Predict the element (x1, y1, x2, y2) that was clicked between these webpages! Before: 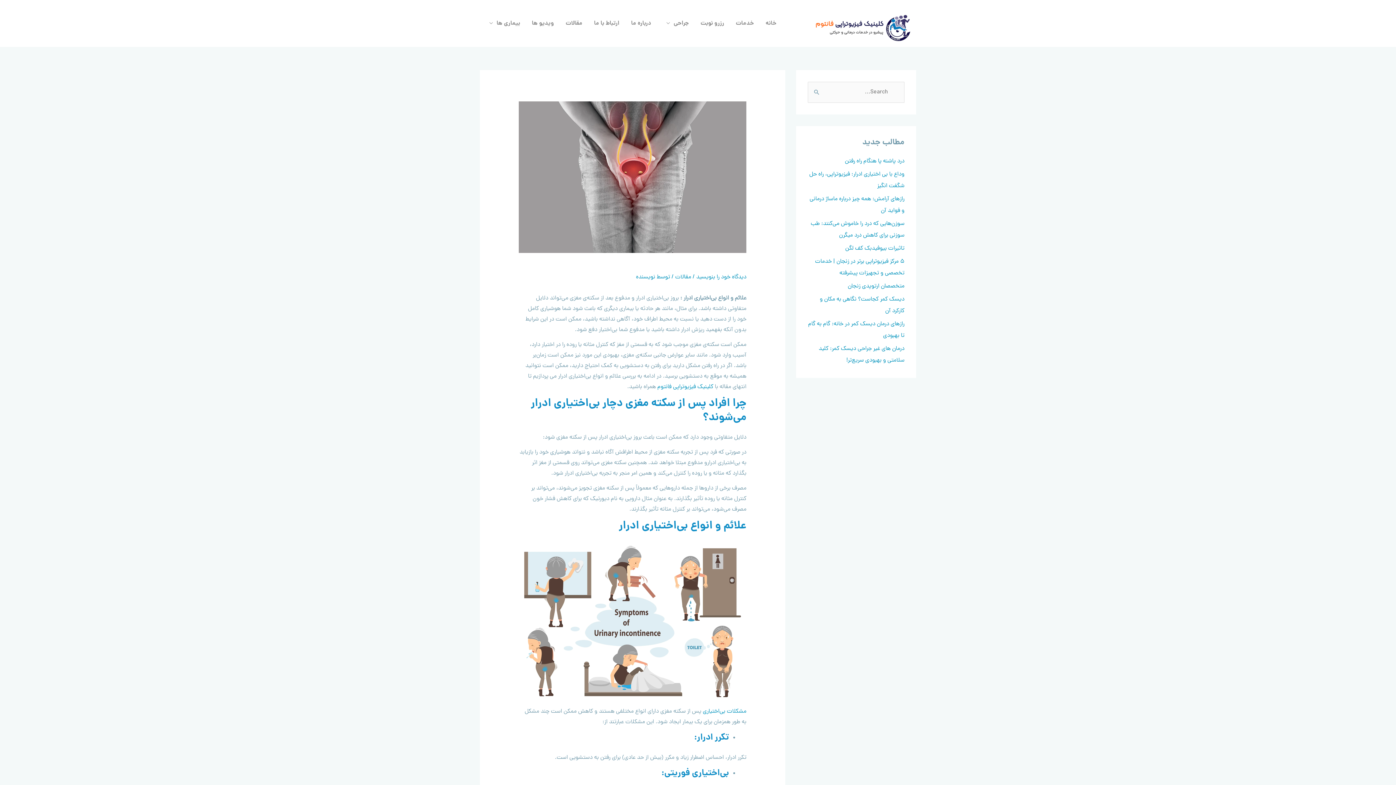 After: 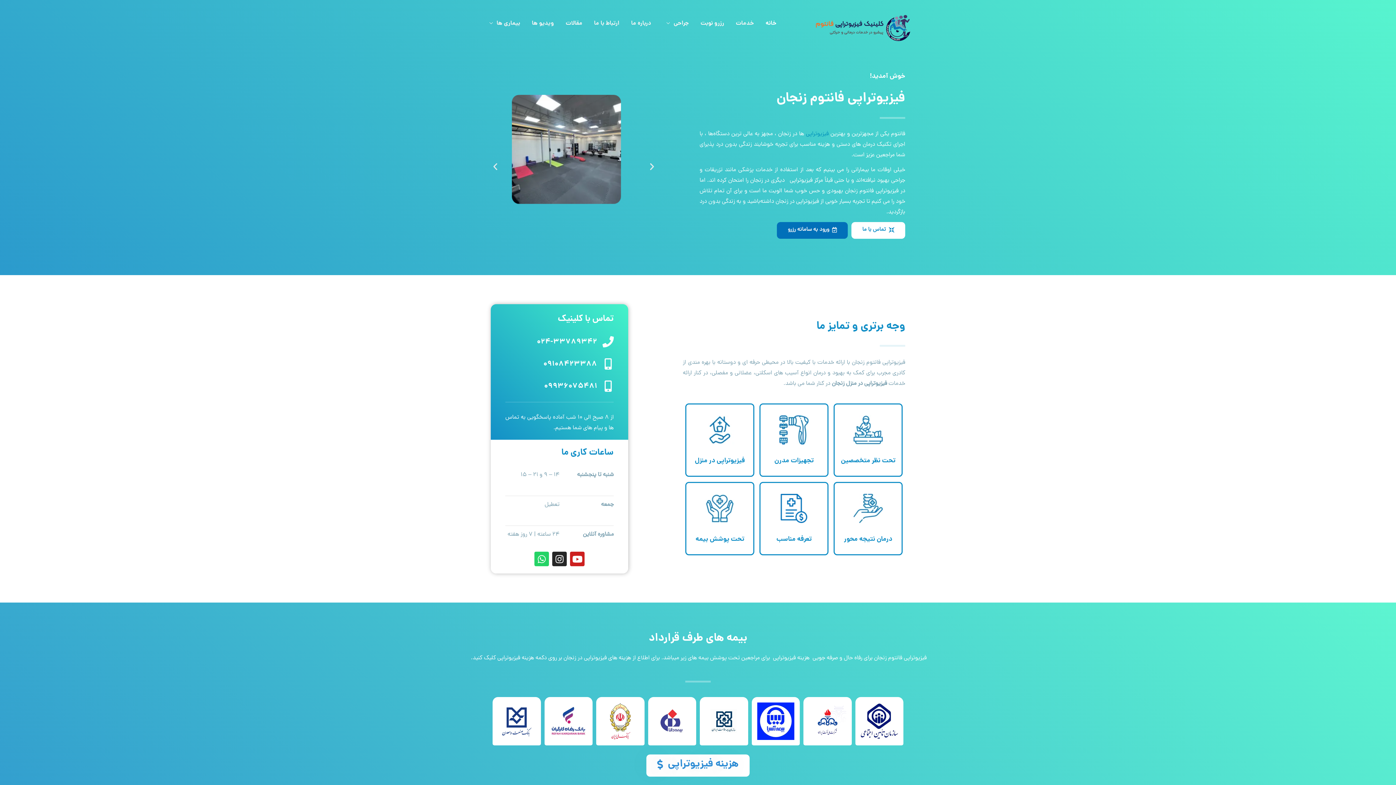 Action: bbox: (816, 24, 910, 32)